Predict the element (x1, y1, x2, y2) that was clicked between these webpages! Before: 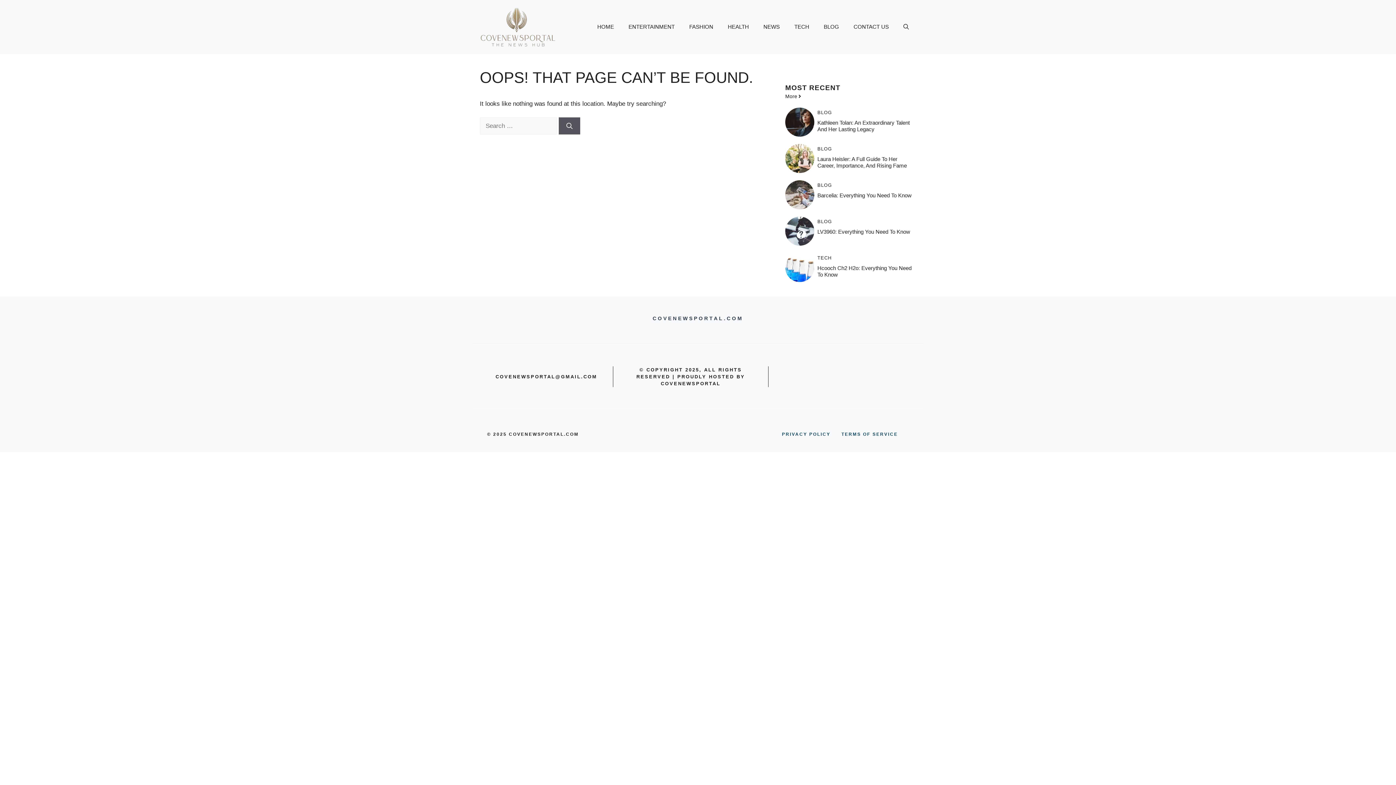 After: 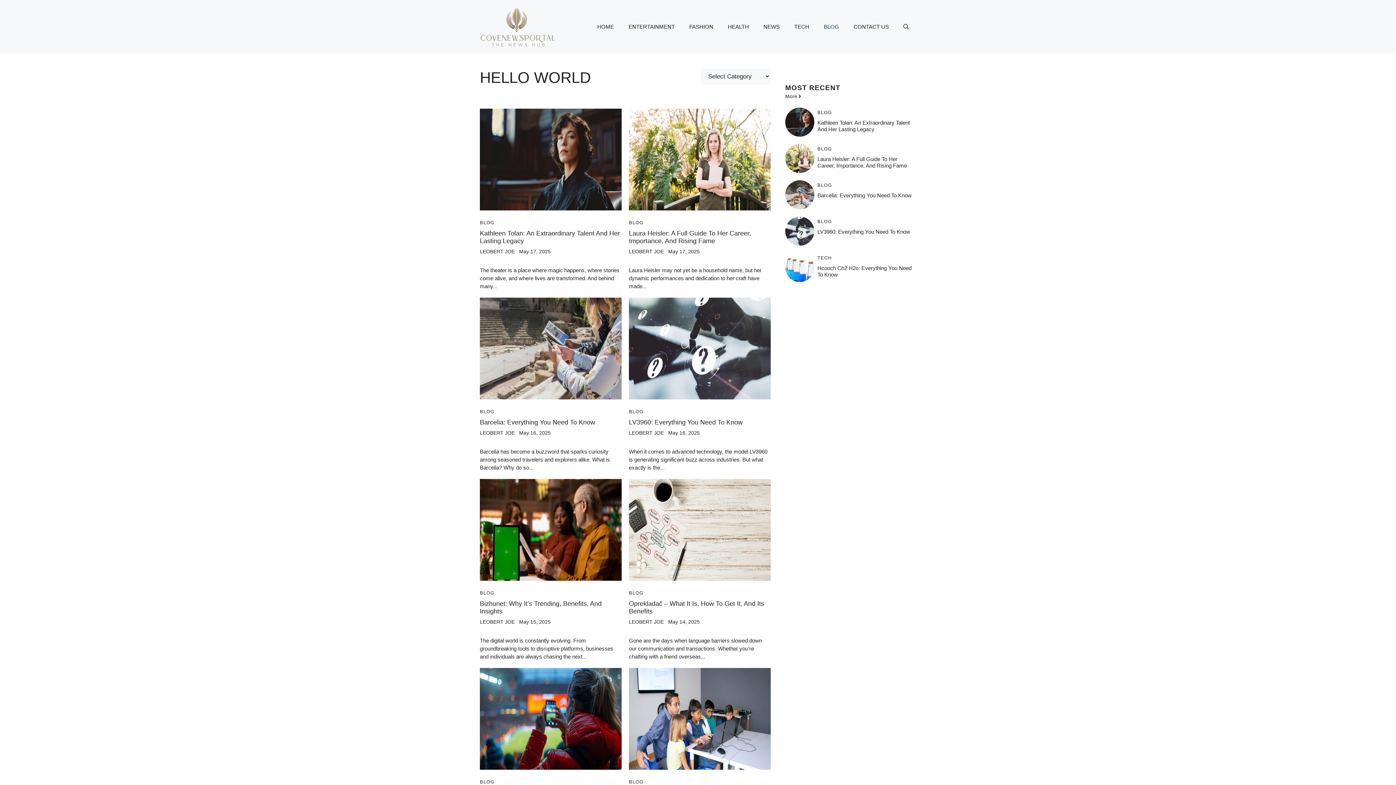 Action: label: BLOG bbox: (817, 146, 832, 151)